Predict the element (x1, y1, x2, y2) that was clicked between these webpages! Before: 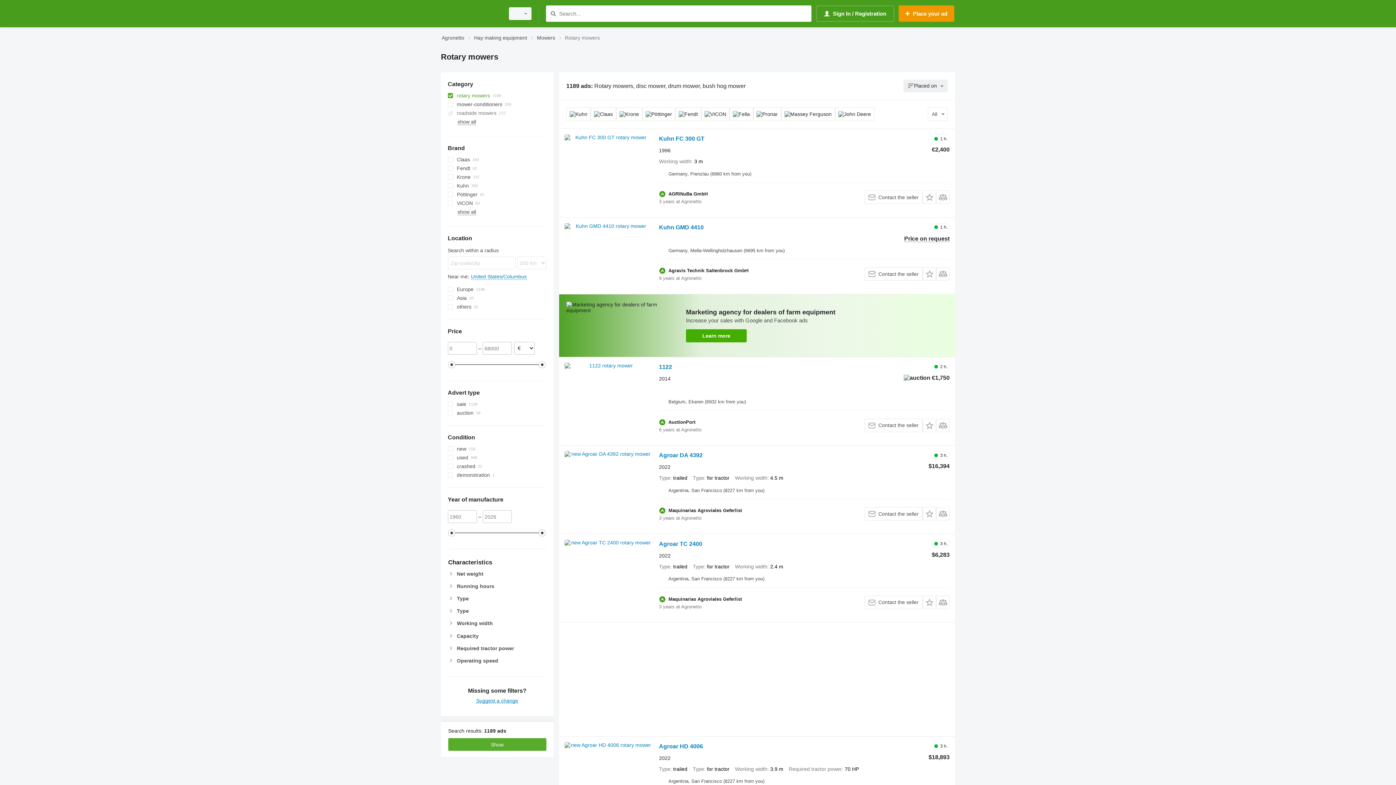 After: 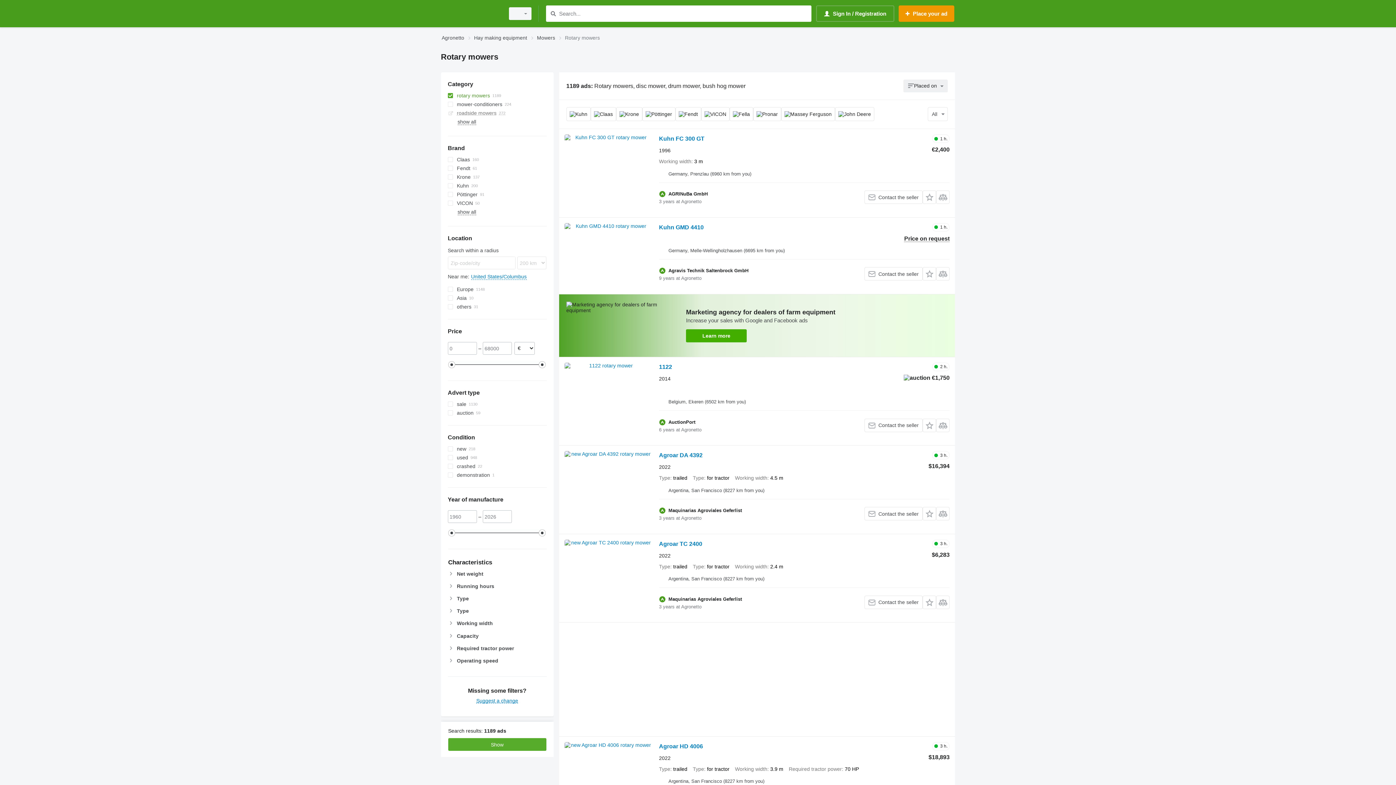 Action: label: roadside mowers bbox: (447, 108, 546, 117)